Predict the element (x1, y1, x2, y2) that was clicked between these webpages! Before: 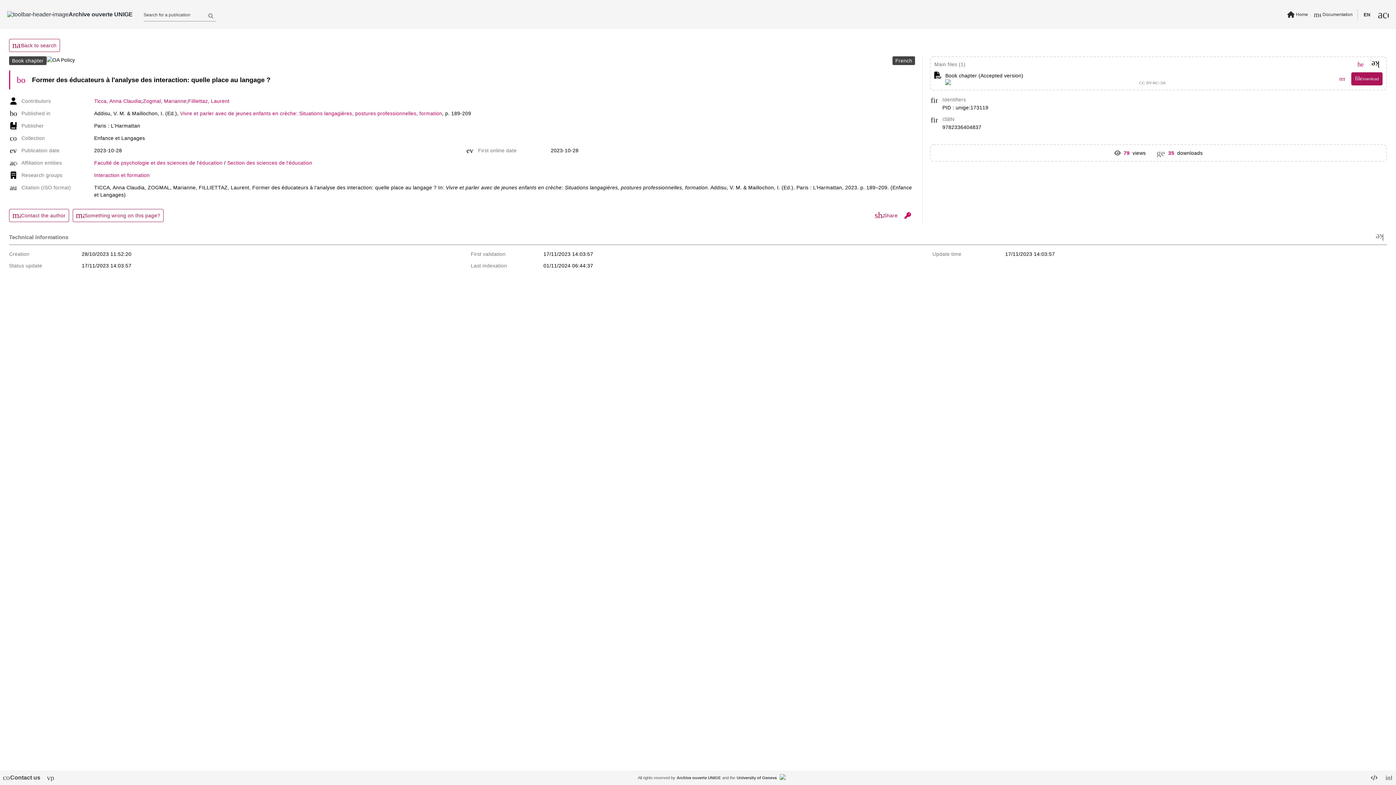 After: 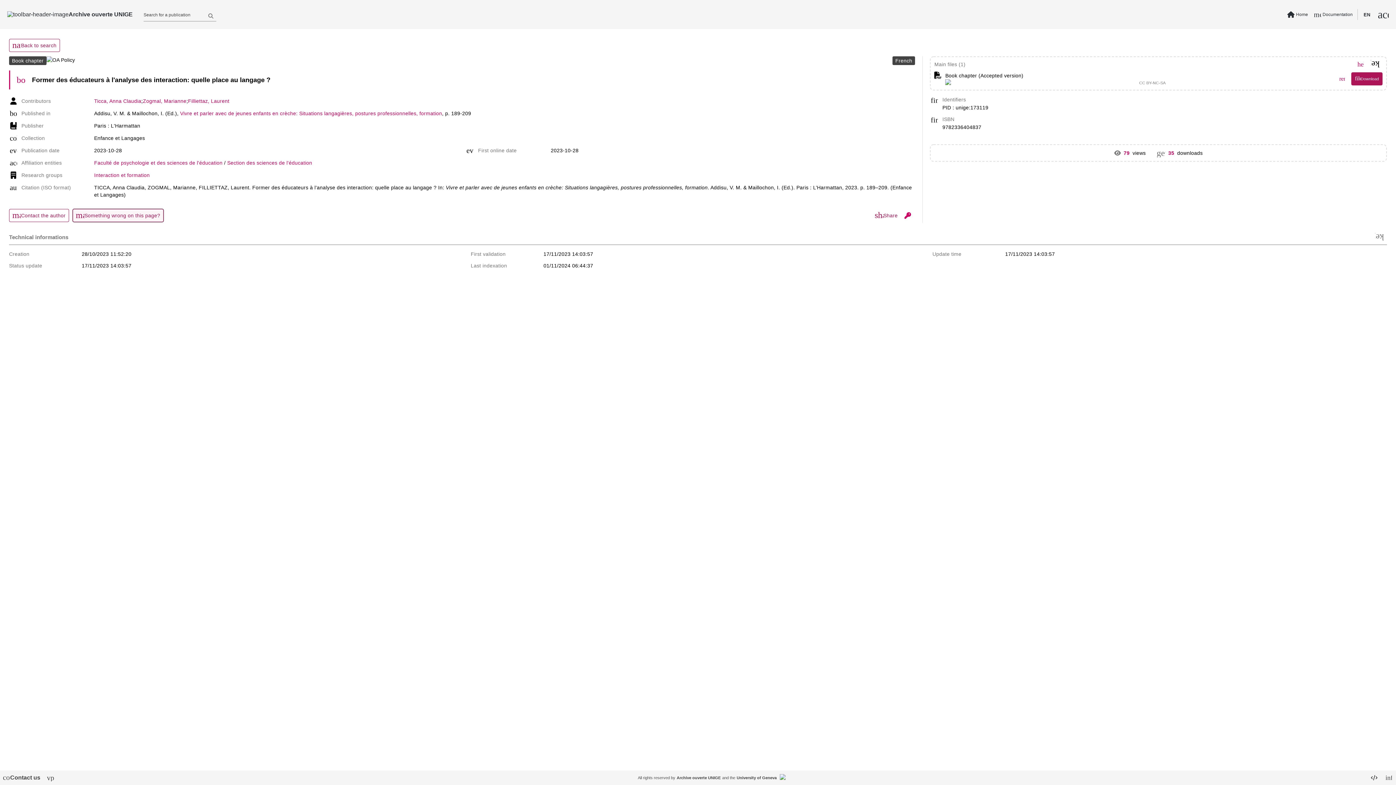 Action: label: mark_email_read
Something wrong on this page? bbox: (72, 209, 163, 222)